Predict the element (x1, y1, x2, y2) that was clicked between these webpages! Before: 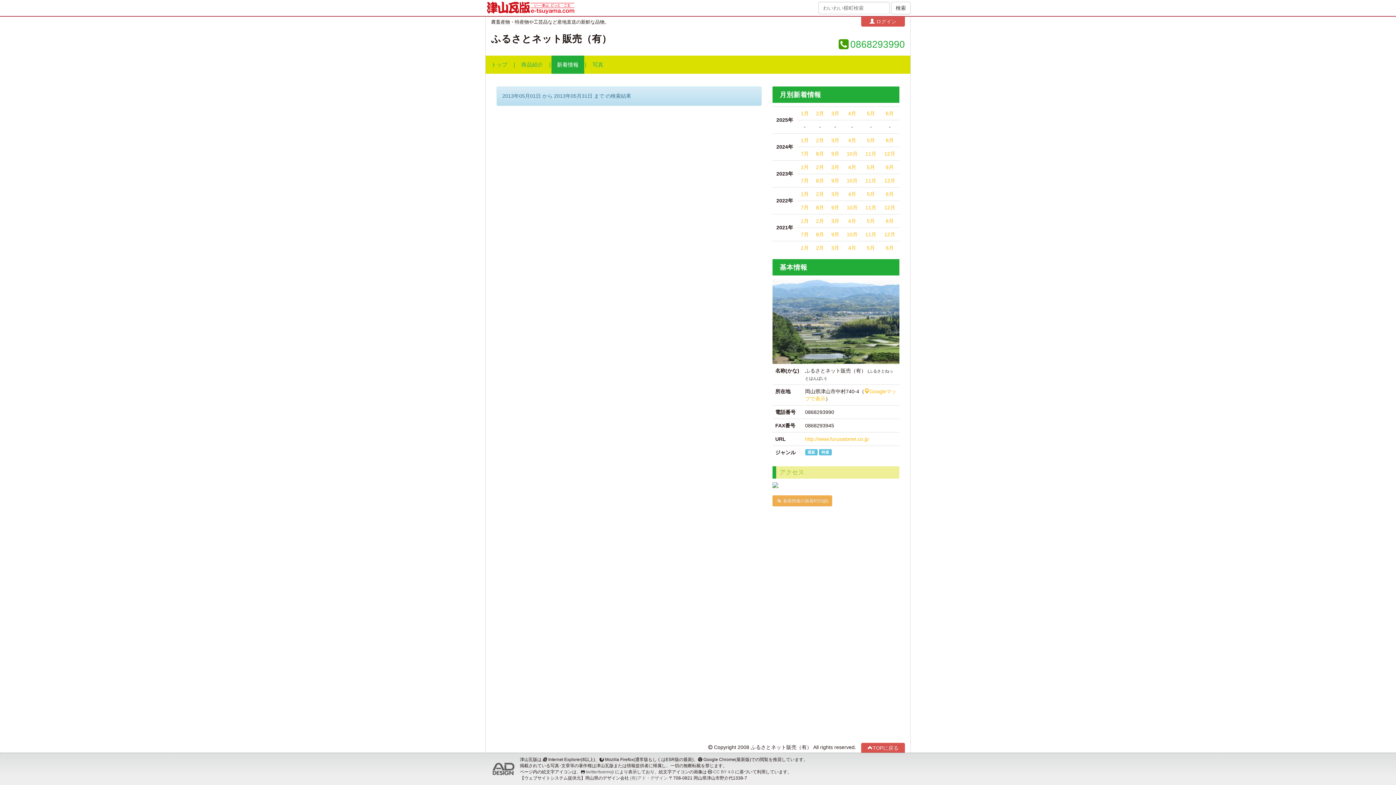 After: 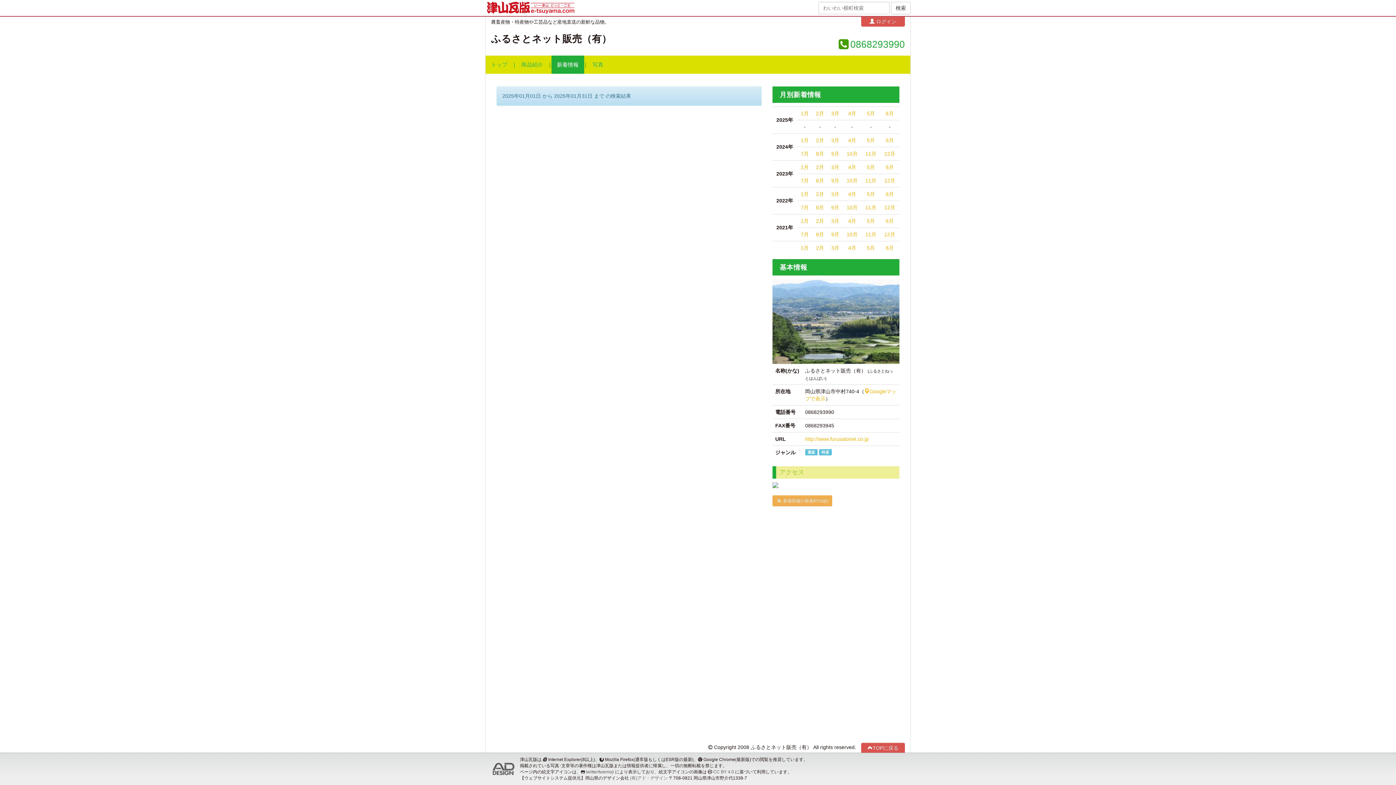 Action: label: 1月 bbox: (800, 110, 808, 116)